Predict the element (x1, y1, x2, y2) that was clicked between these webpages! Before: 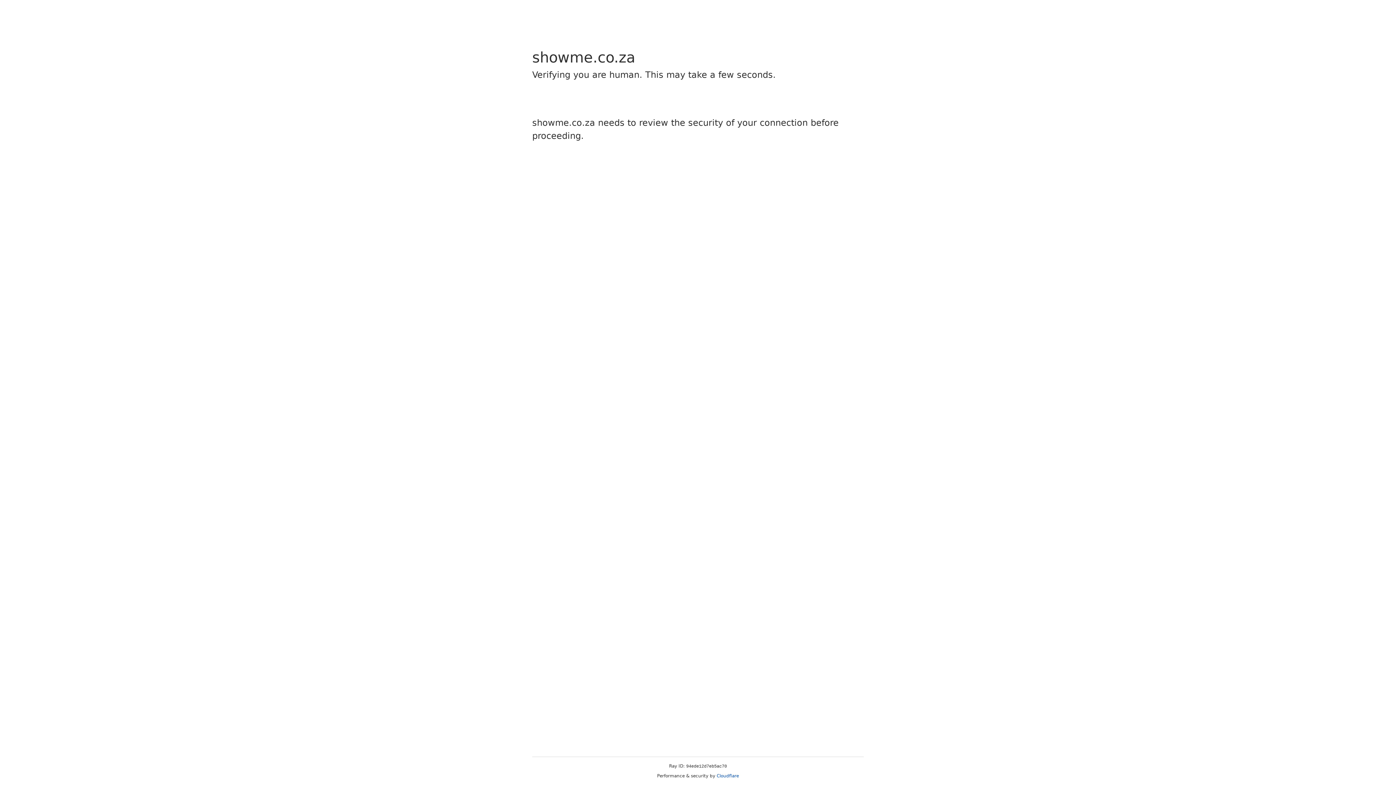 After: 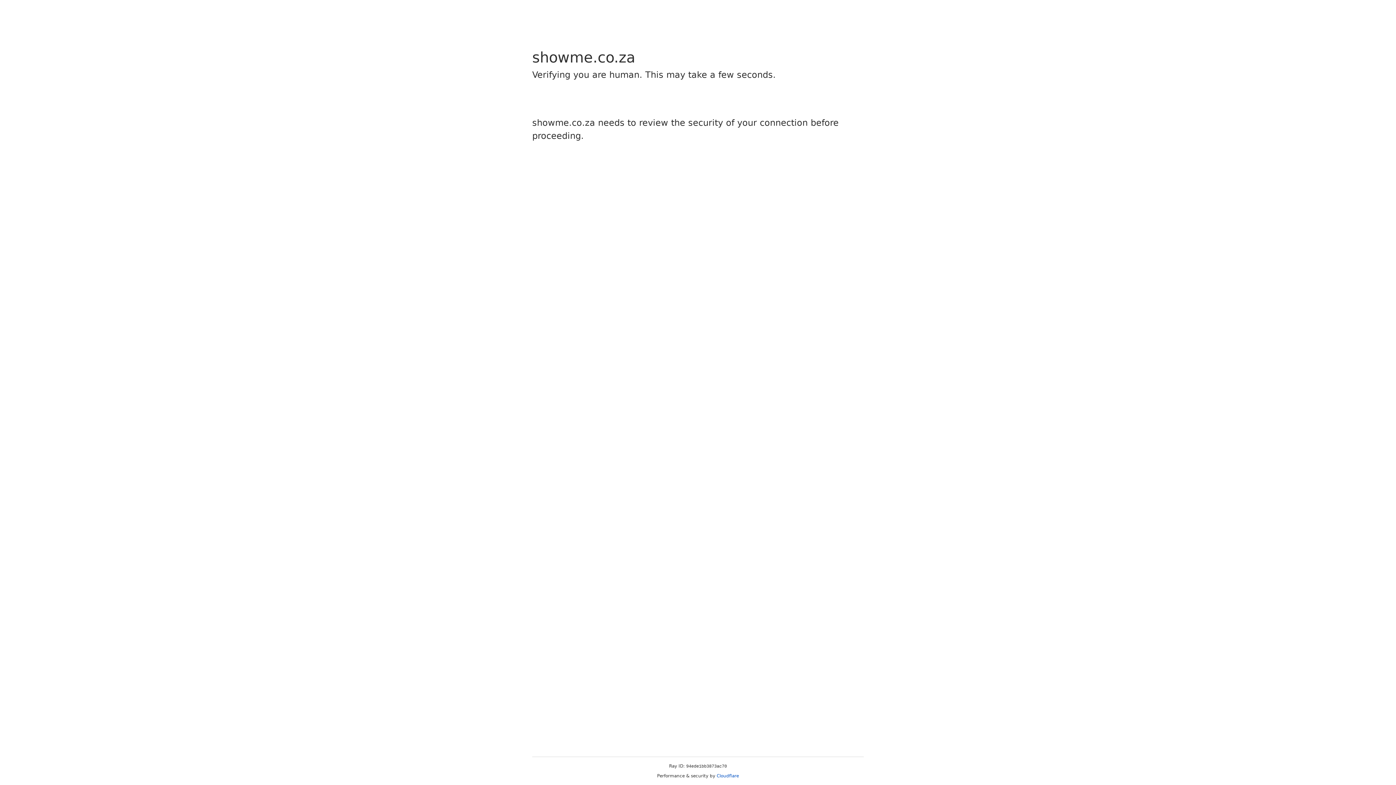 Action: label: Cloudflare bbox: (716, 773, 739, 778)